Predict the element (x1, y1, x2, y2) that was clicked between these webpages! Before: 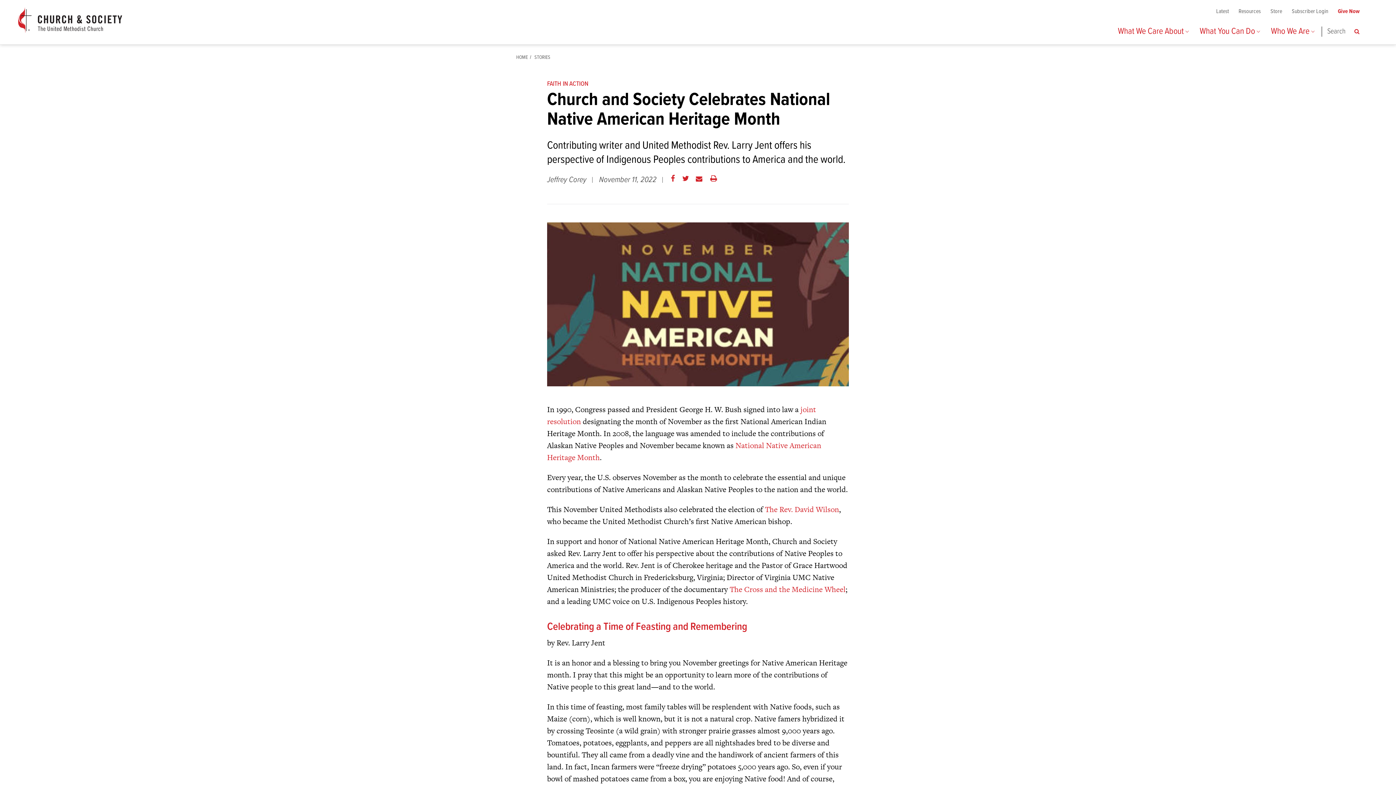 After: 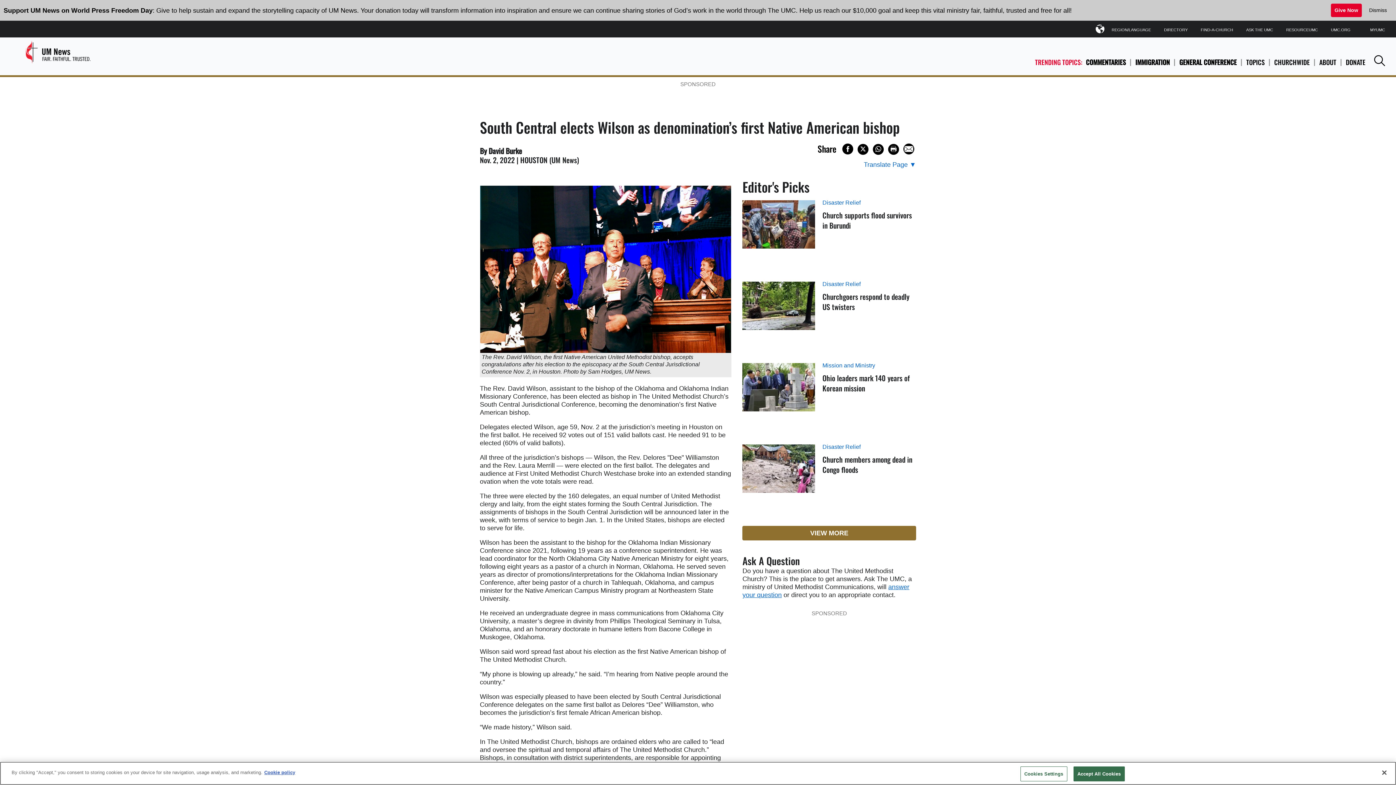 Action: bbox: (765, 504, 839, 514) label: The Rev. David Wilson